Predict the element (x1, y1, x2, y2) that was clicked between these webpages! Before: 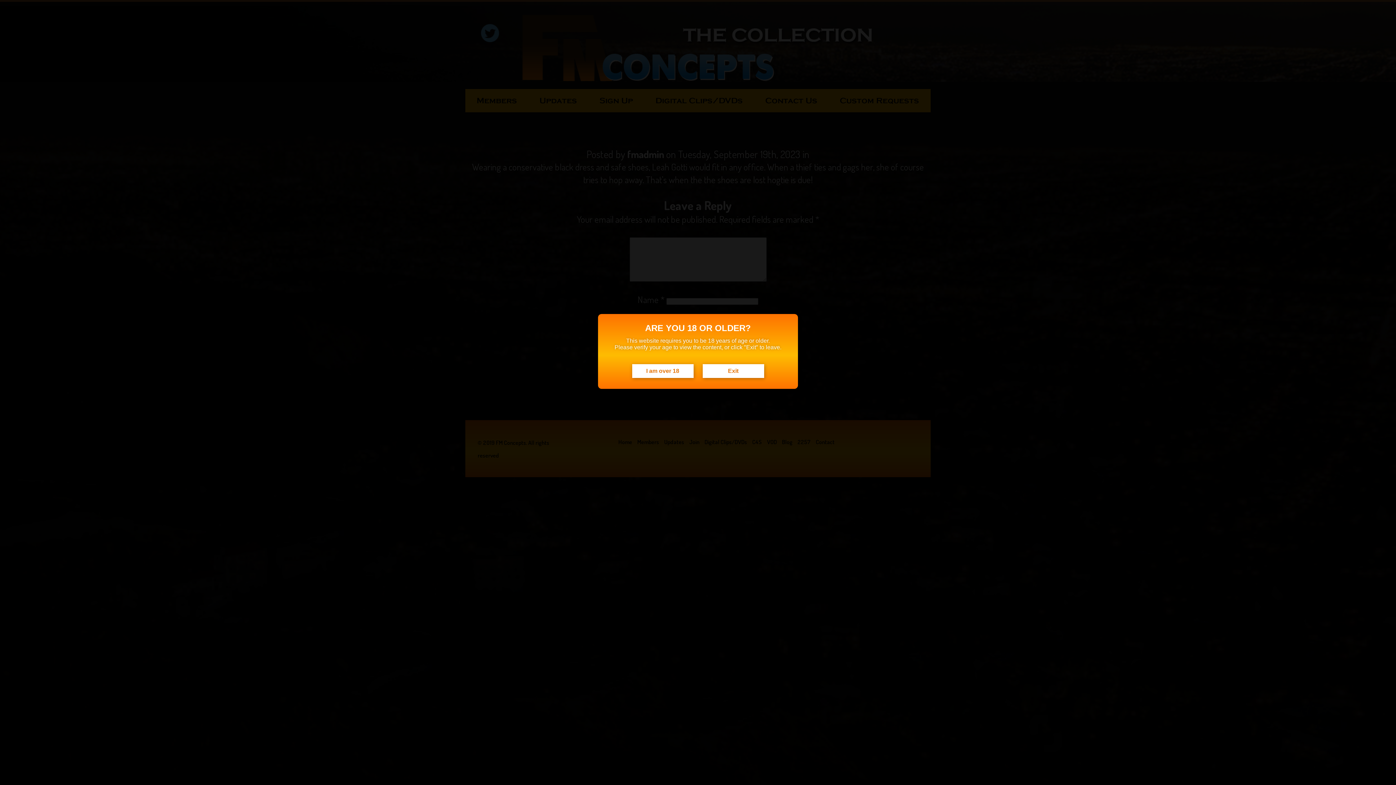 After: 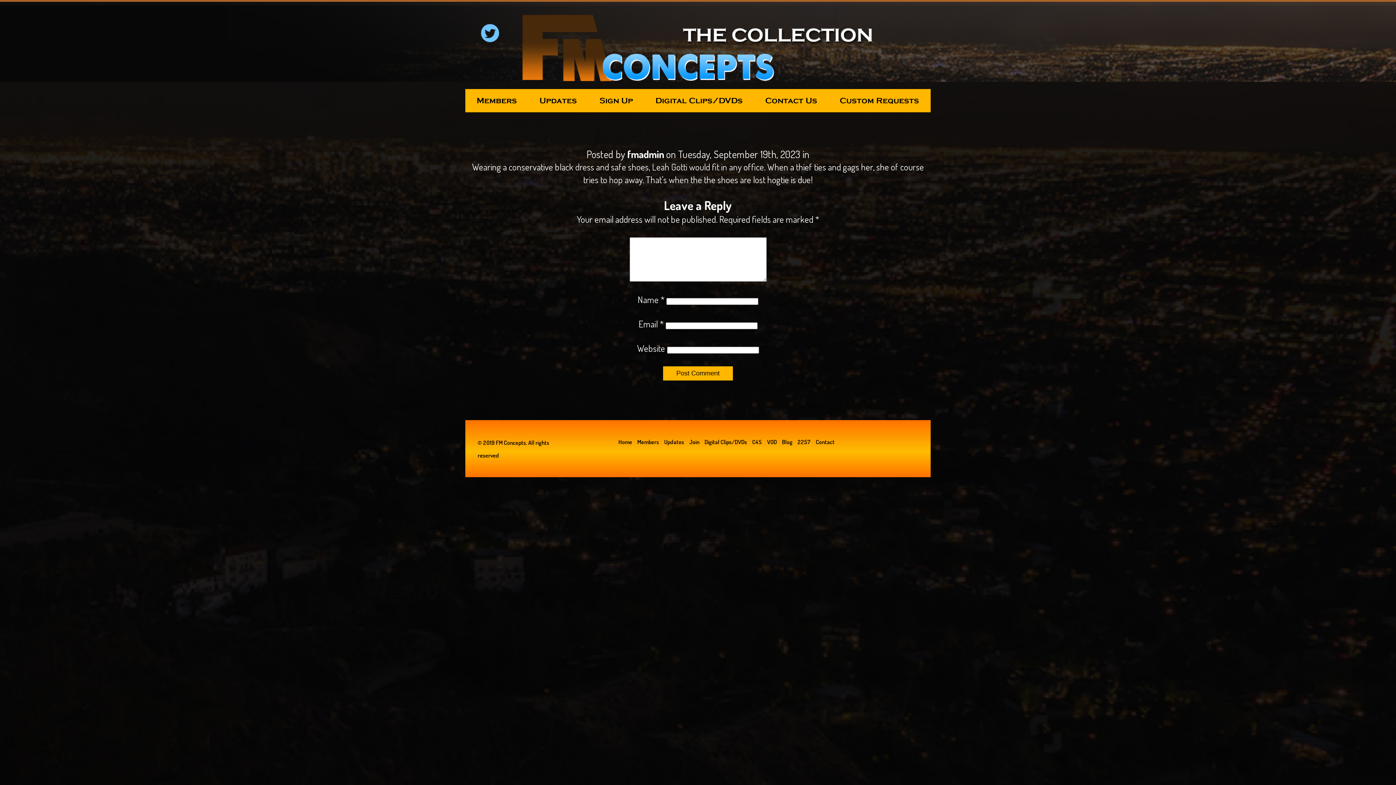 Action: label: I am over 18 bbox: (632, 364, 693, 378)